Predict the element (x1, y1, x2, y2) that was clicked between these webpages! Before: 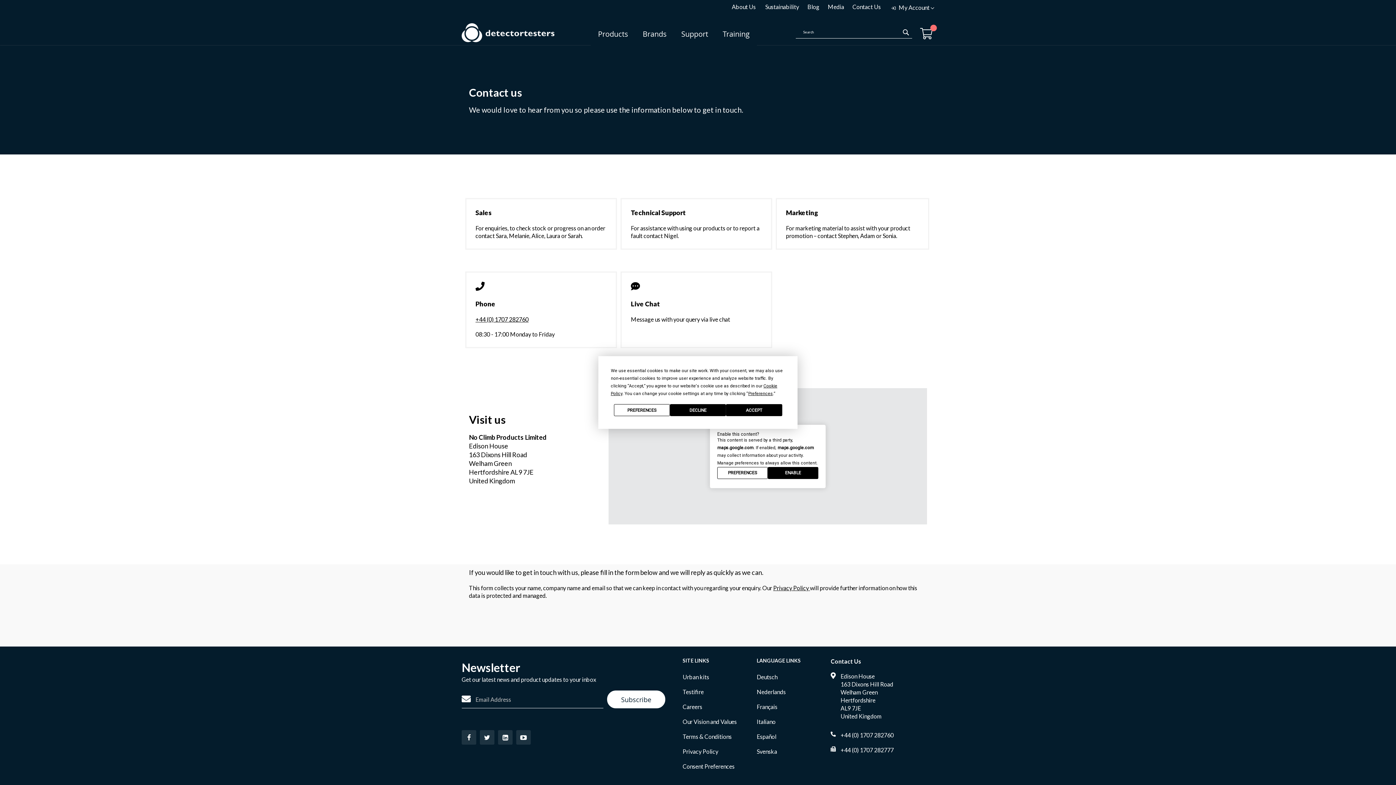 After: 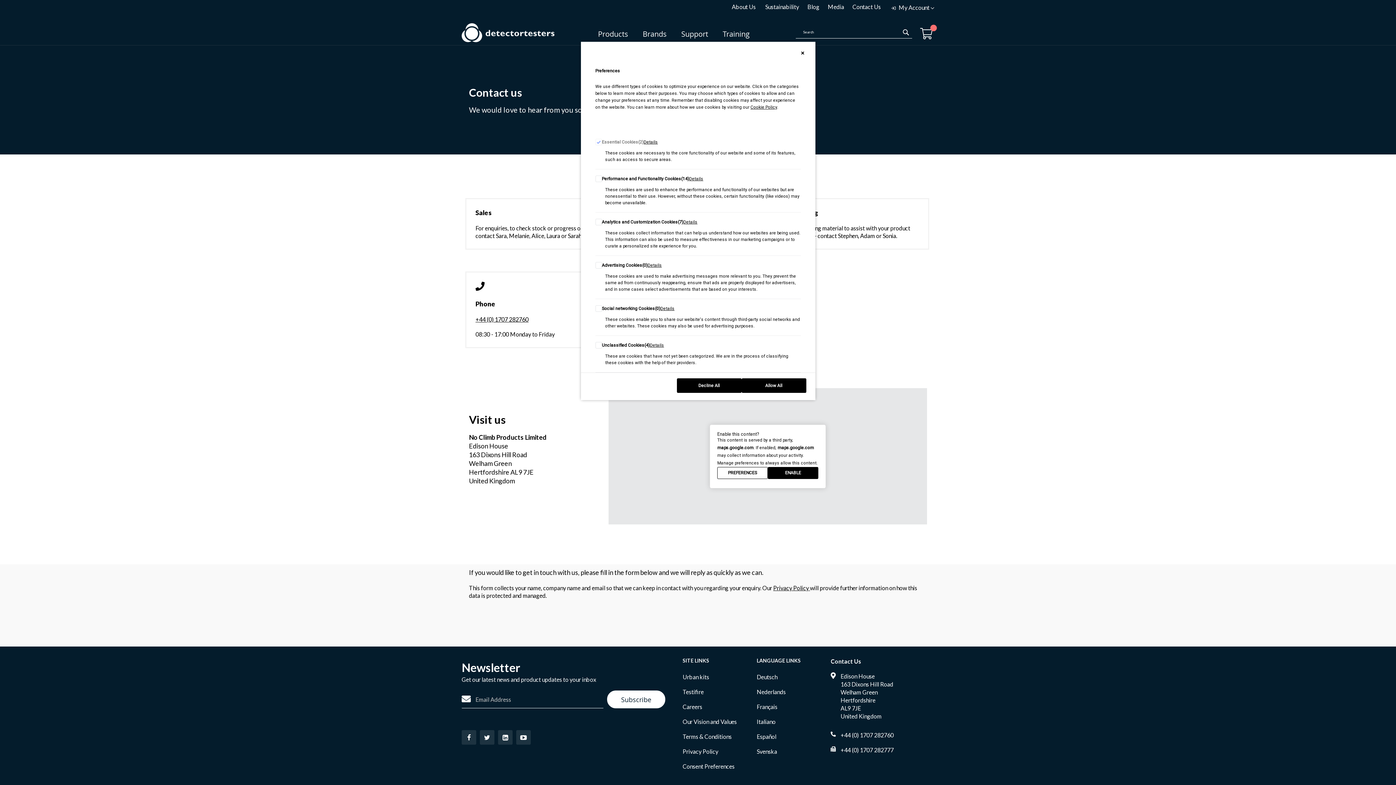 Action: bbox: (614, 404, 670, 416) label: PREFERENCES